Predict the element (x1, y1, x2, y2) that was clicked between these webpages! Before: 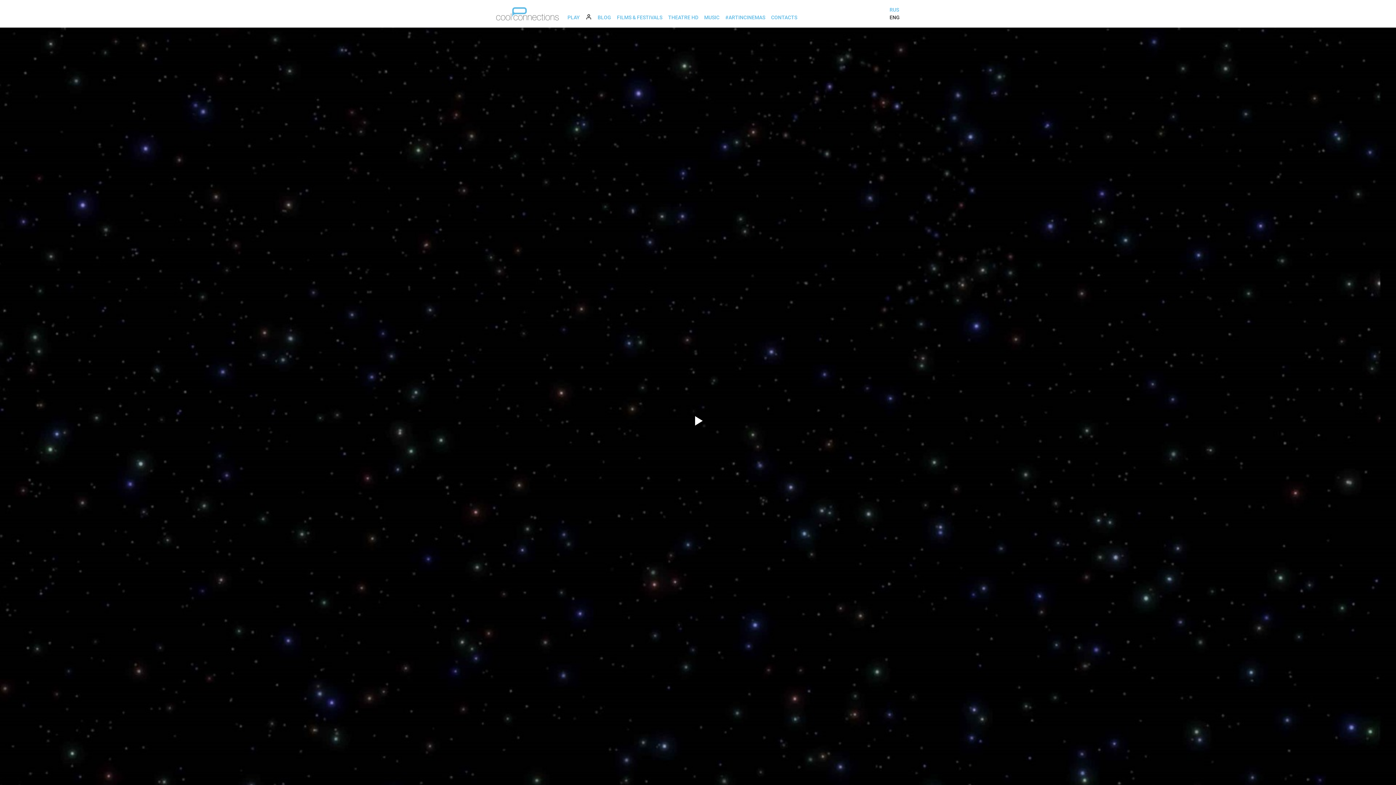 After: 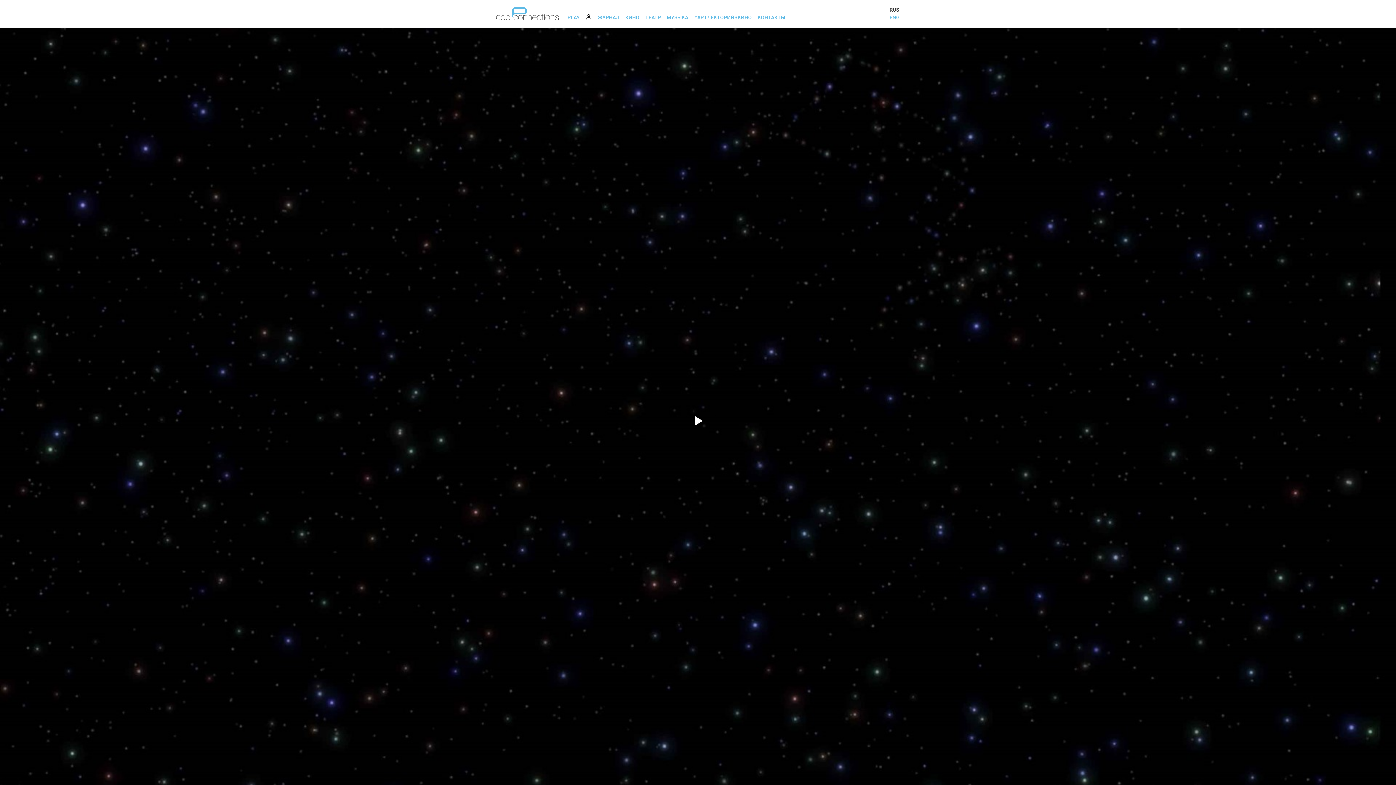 Action: bbox: (889, 6, 899, 12) label: RUS